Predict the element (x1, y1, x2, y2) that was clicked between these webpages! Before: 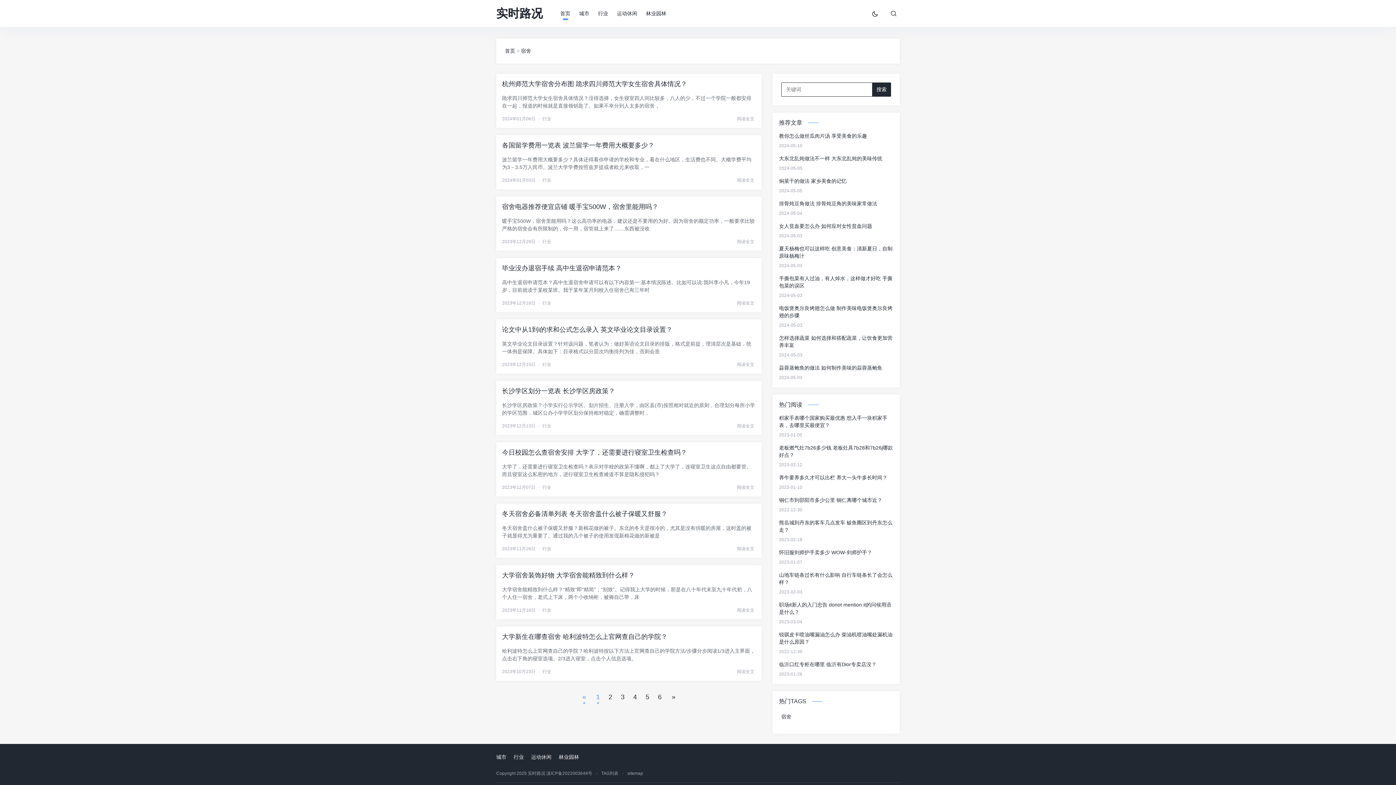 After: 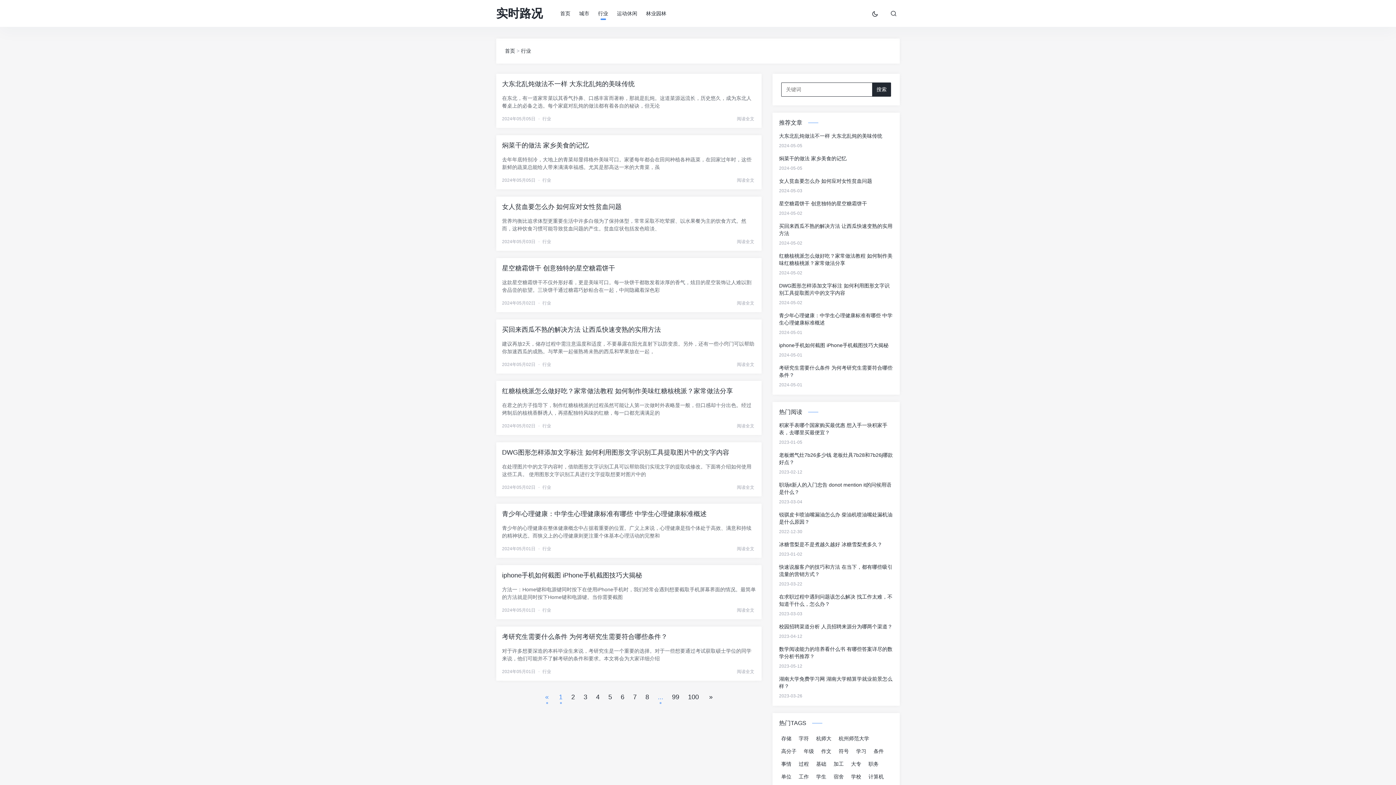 Action: label: 行业 bbox: (595, 6, 611, 20)